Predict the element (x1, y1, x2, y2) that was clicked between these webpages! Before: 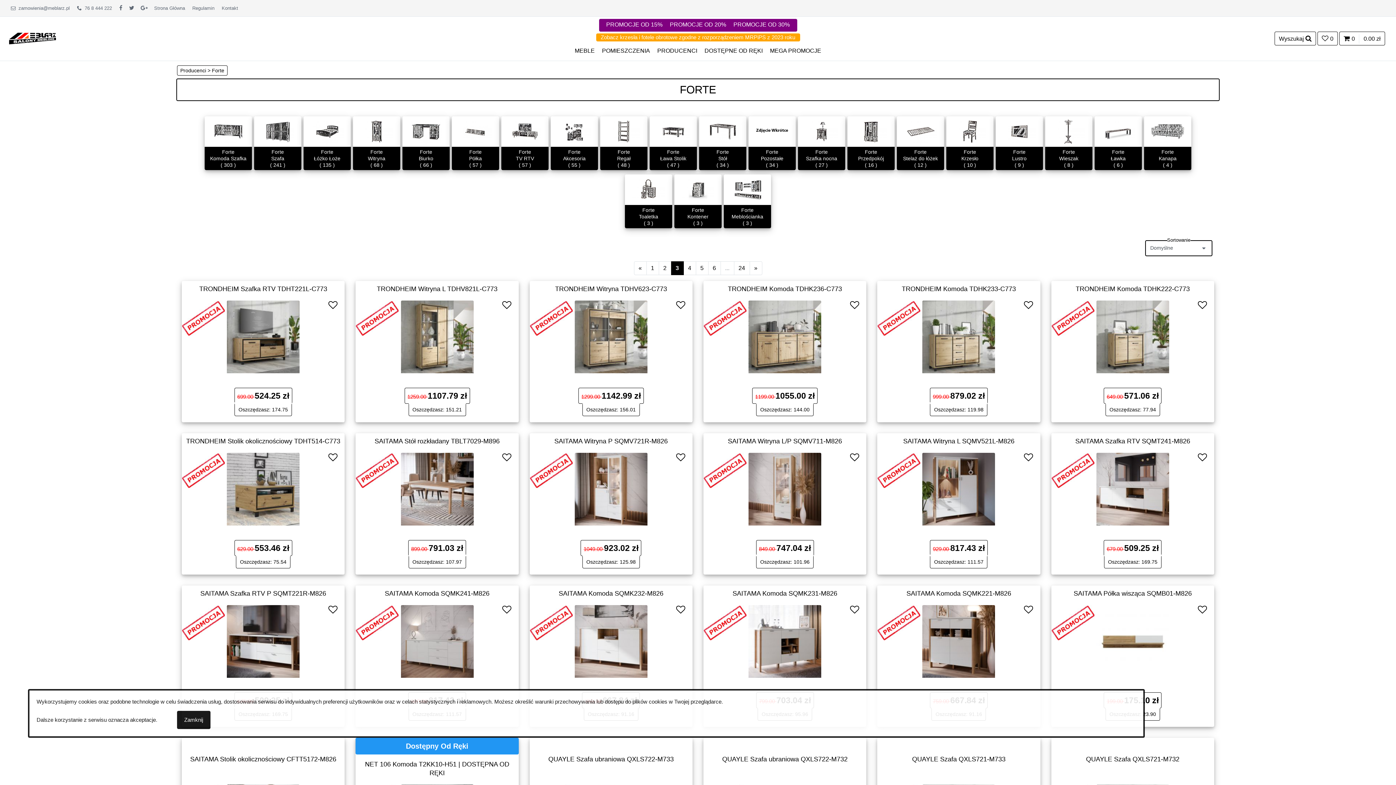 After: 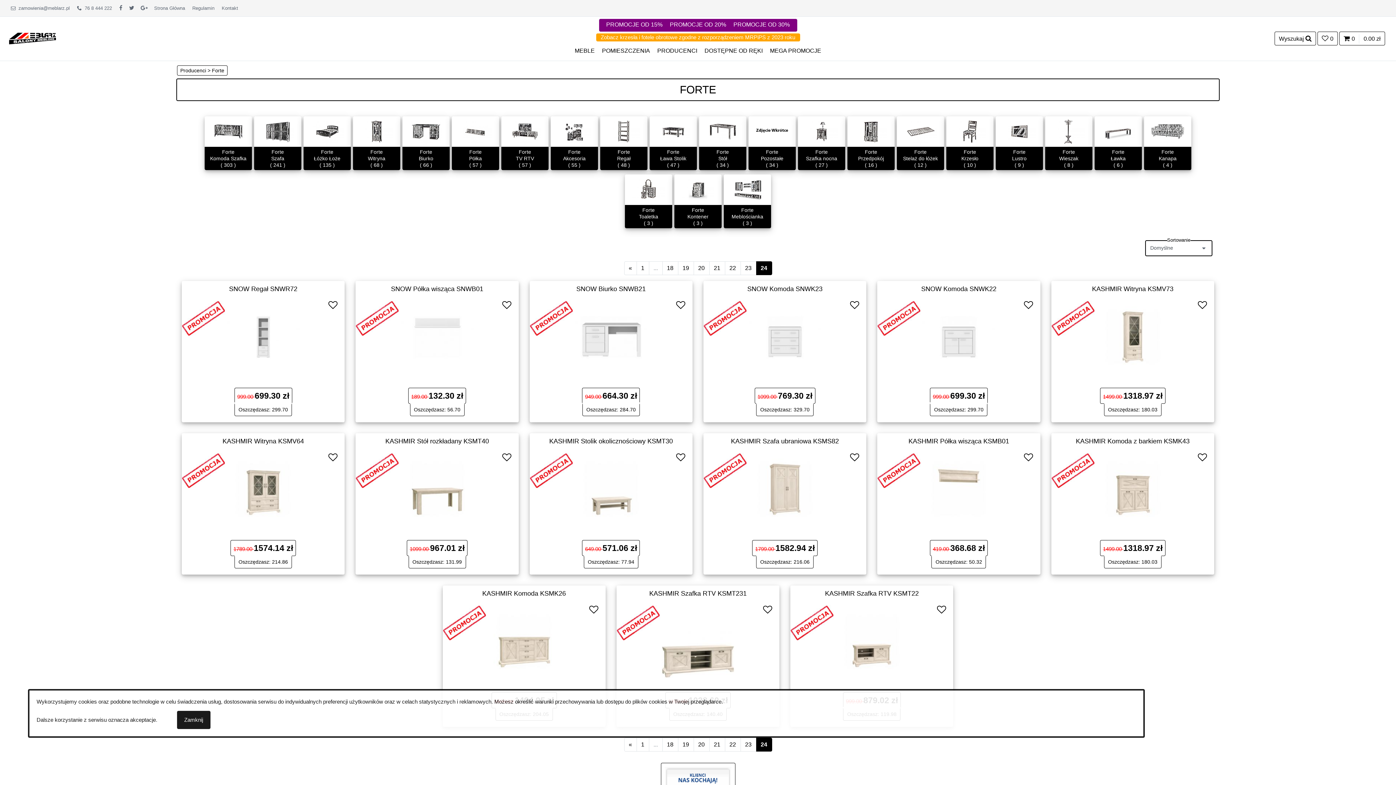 Action: bbox: (734, 261, 750, 275) label: 24